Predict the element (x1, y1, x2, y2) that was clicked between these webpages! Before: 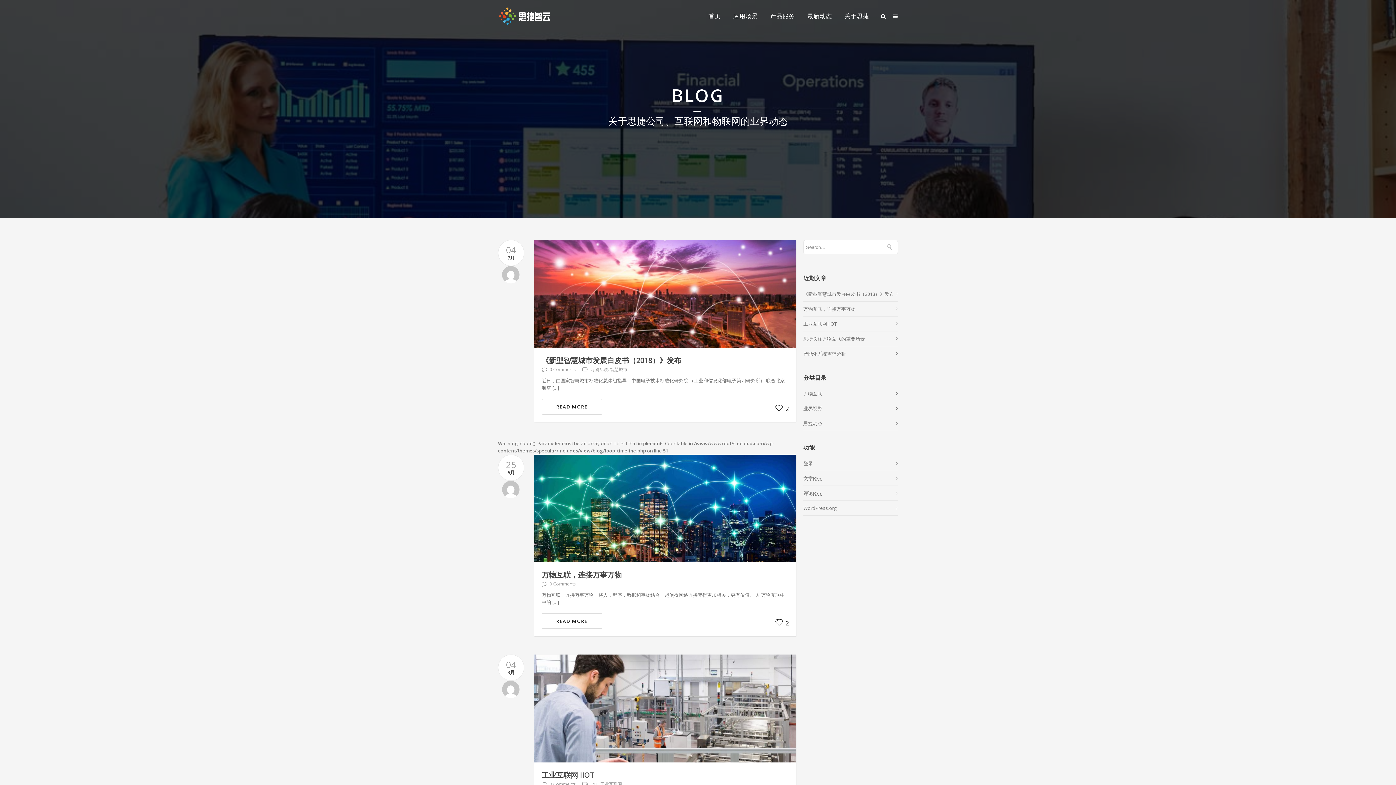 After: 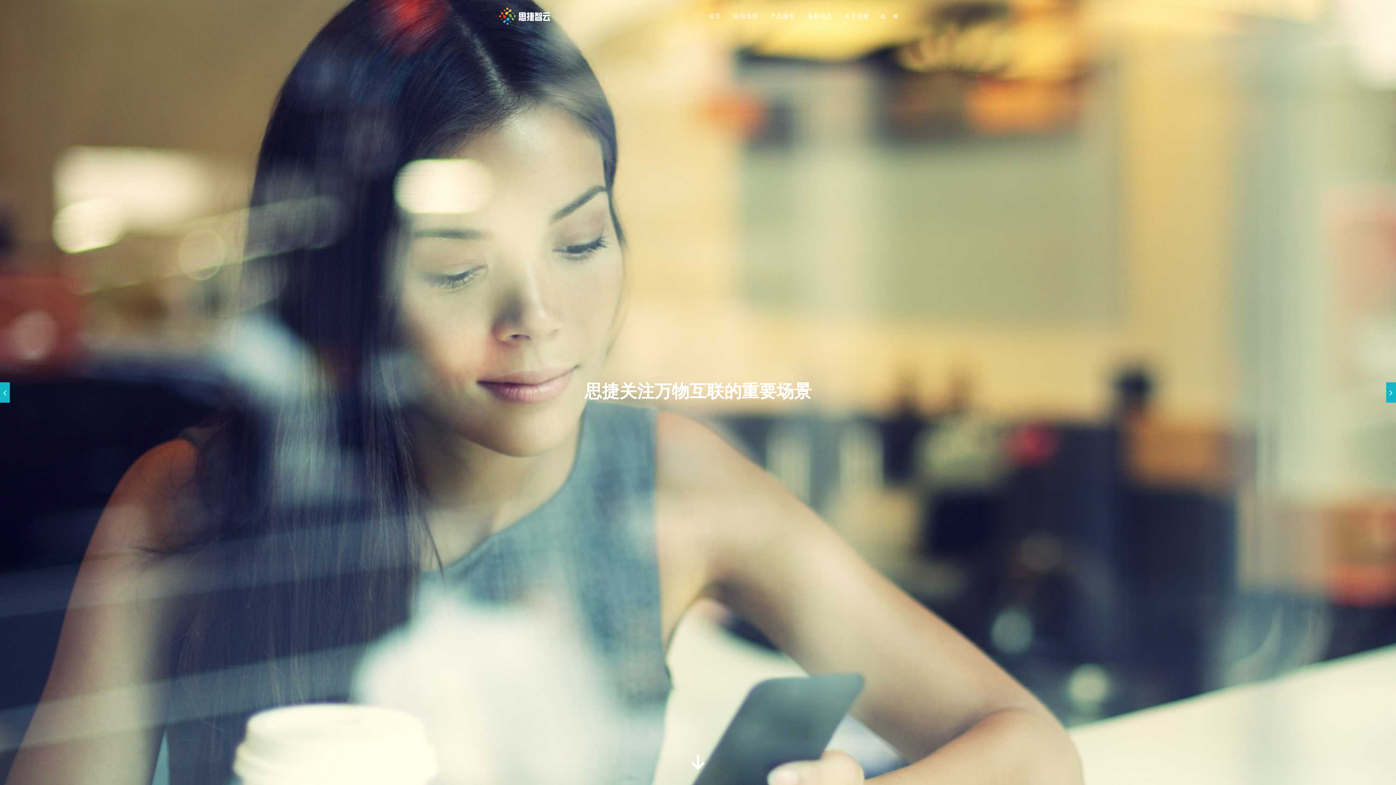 Action: label: 思捷关注万物互联的重要场景 bbox: (803, 335, 865, 342)